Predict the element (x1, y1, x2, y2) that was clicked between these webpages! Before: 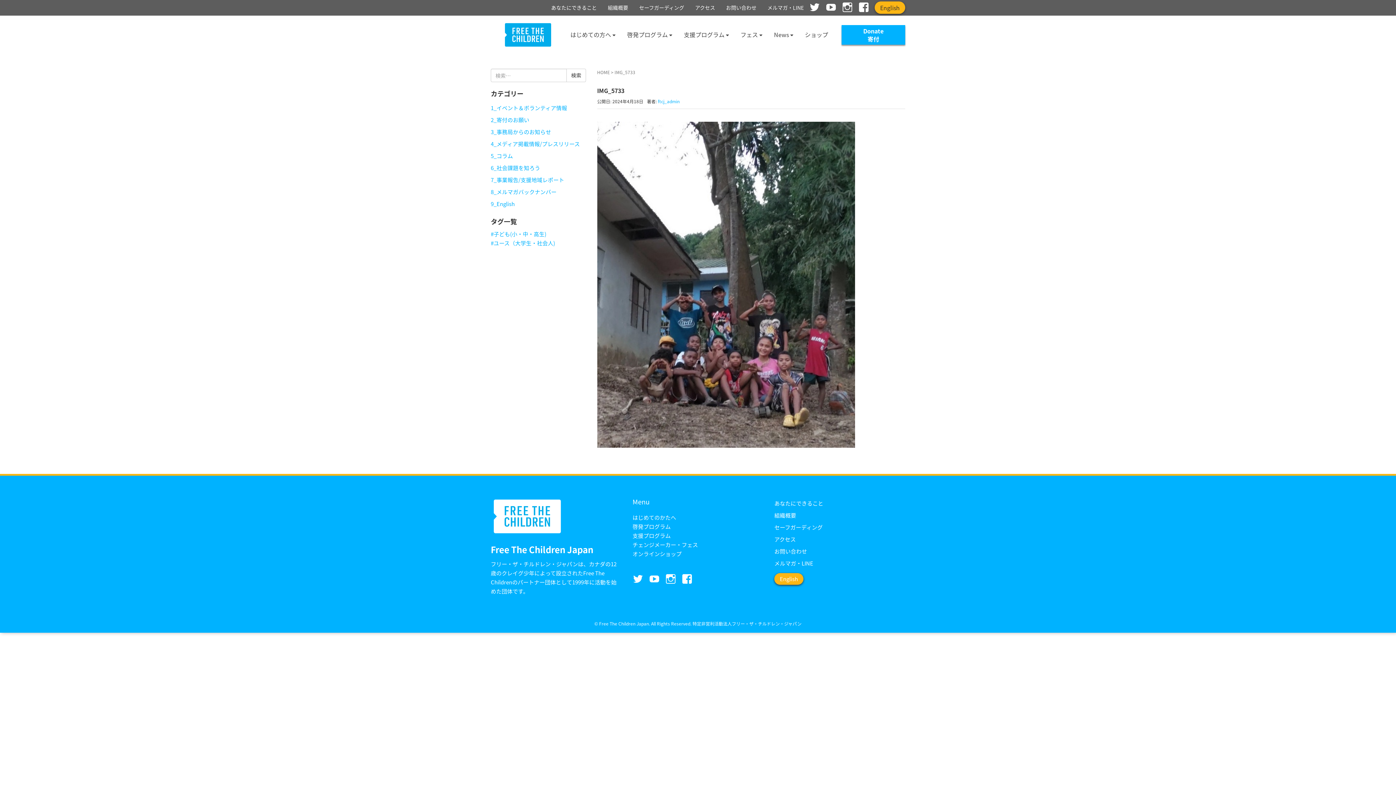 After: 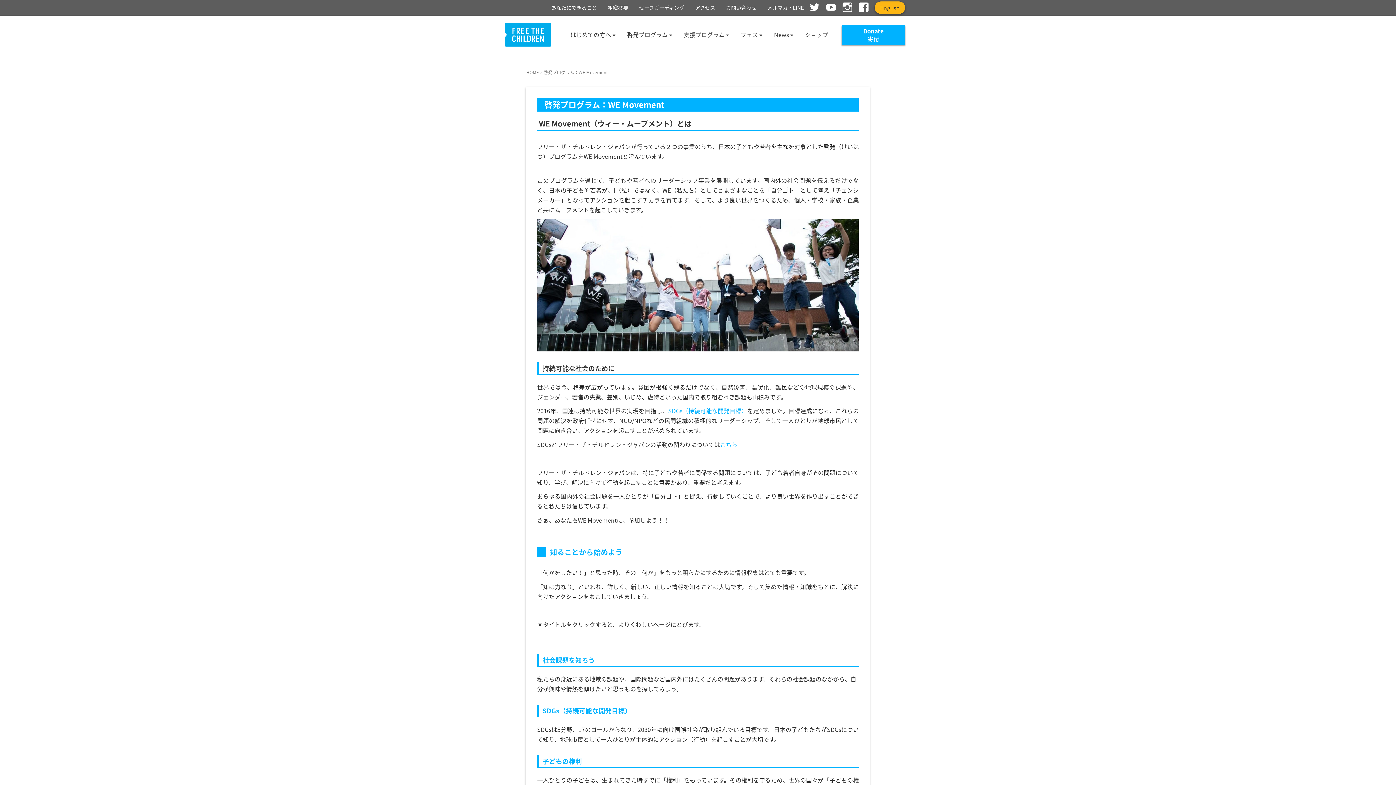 Action: bbox: (632, 522, 670, 530) label: 啓発プログラム